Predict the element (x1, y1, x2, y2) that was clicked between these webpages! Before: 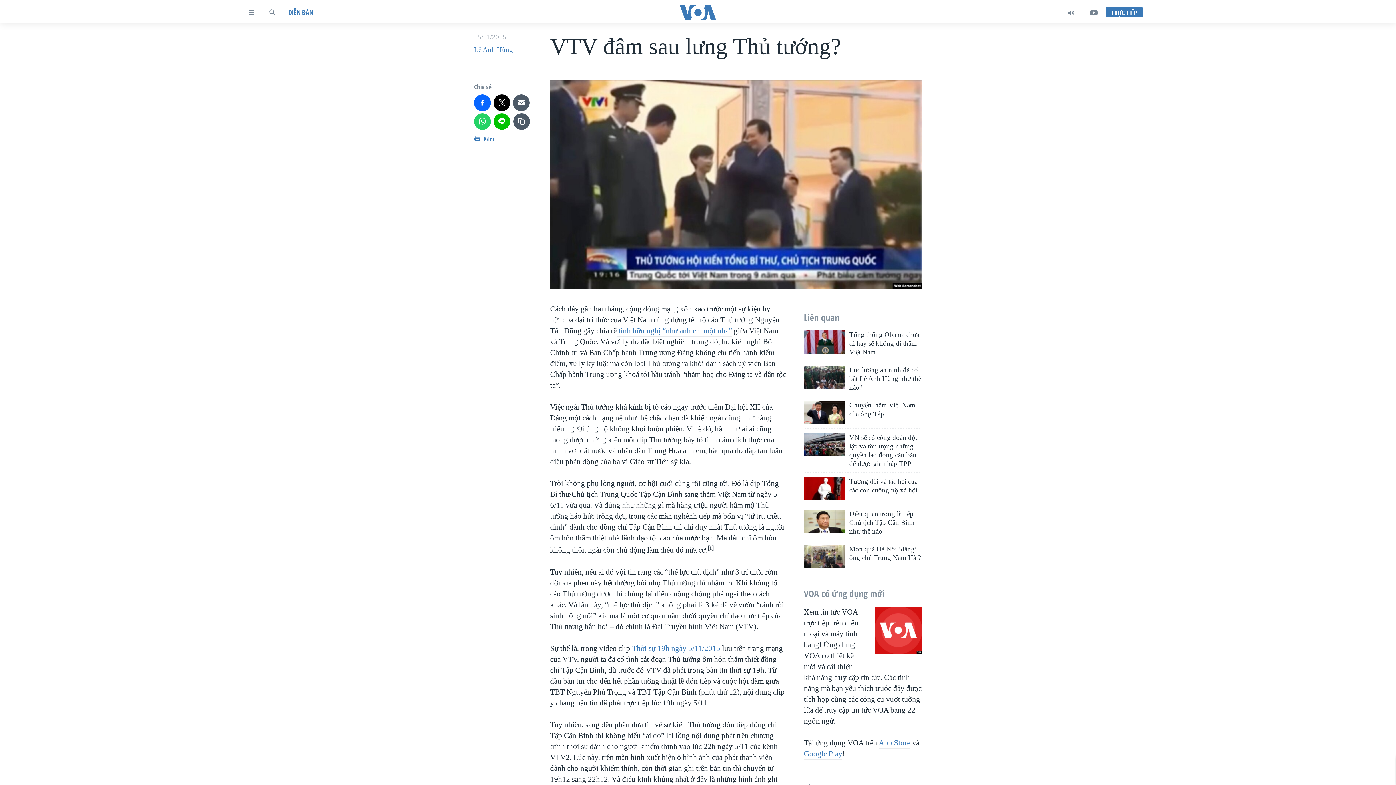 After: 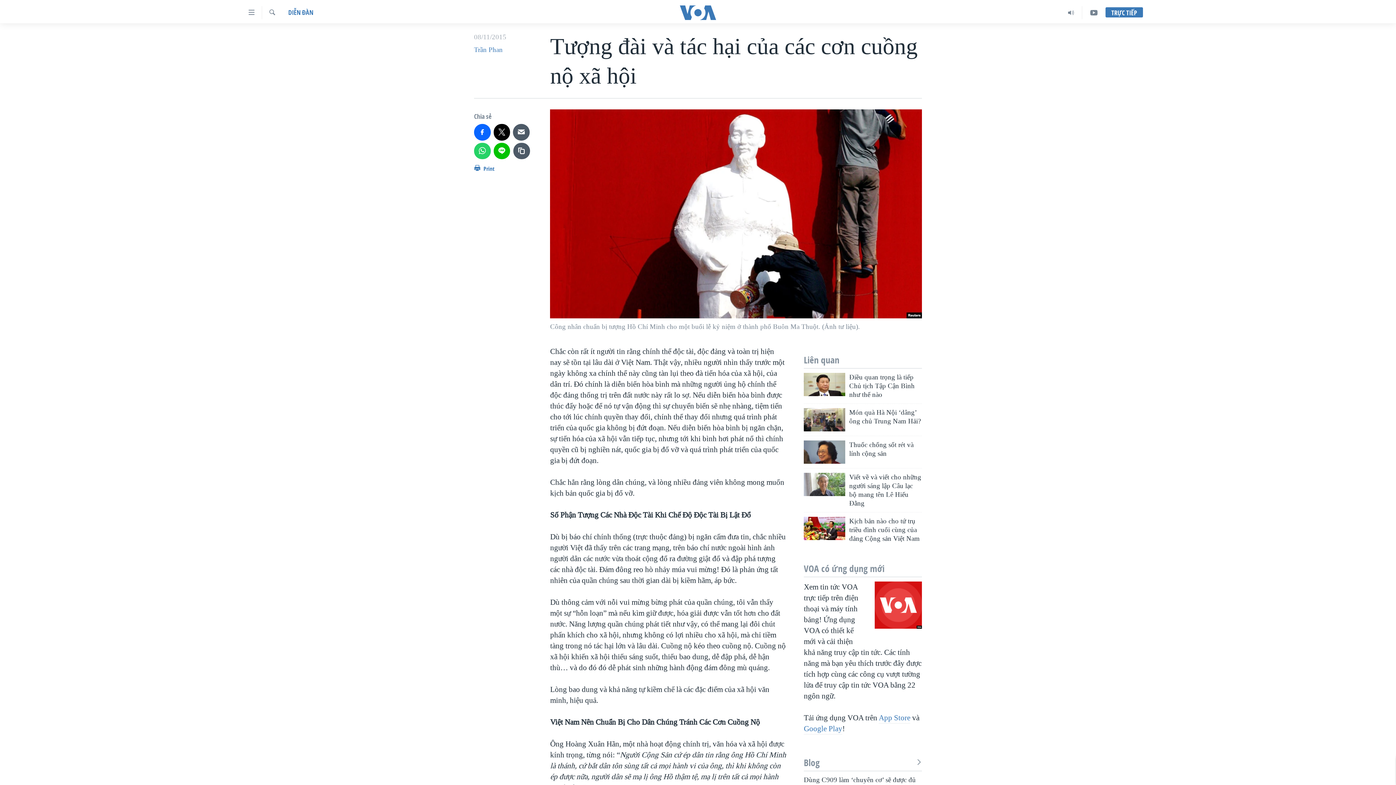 Action: bbox: (804, 477, 845, 500)